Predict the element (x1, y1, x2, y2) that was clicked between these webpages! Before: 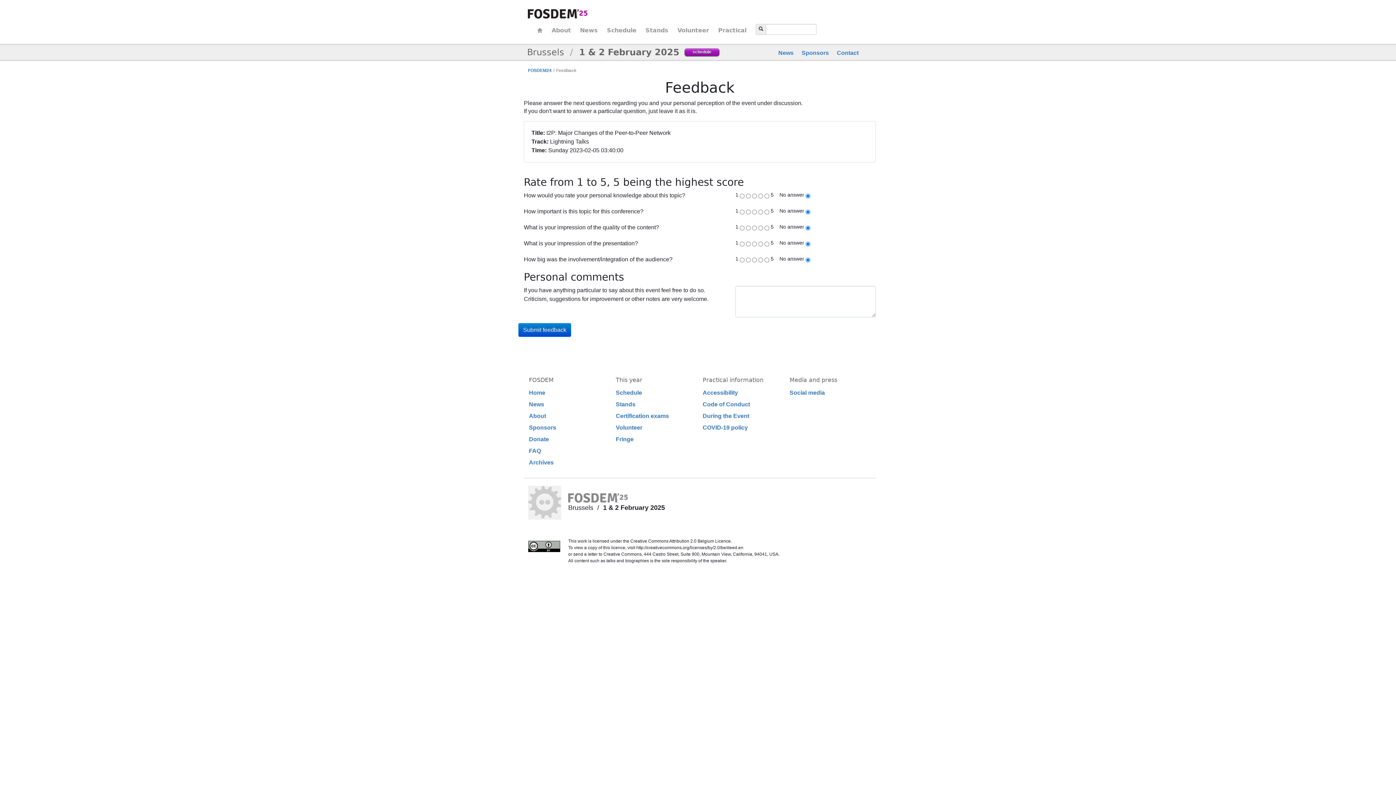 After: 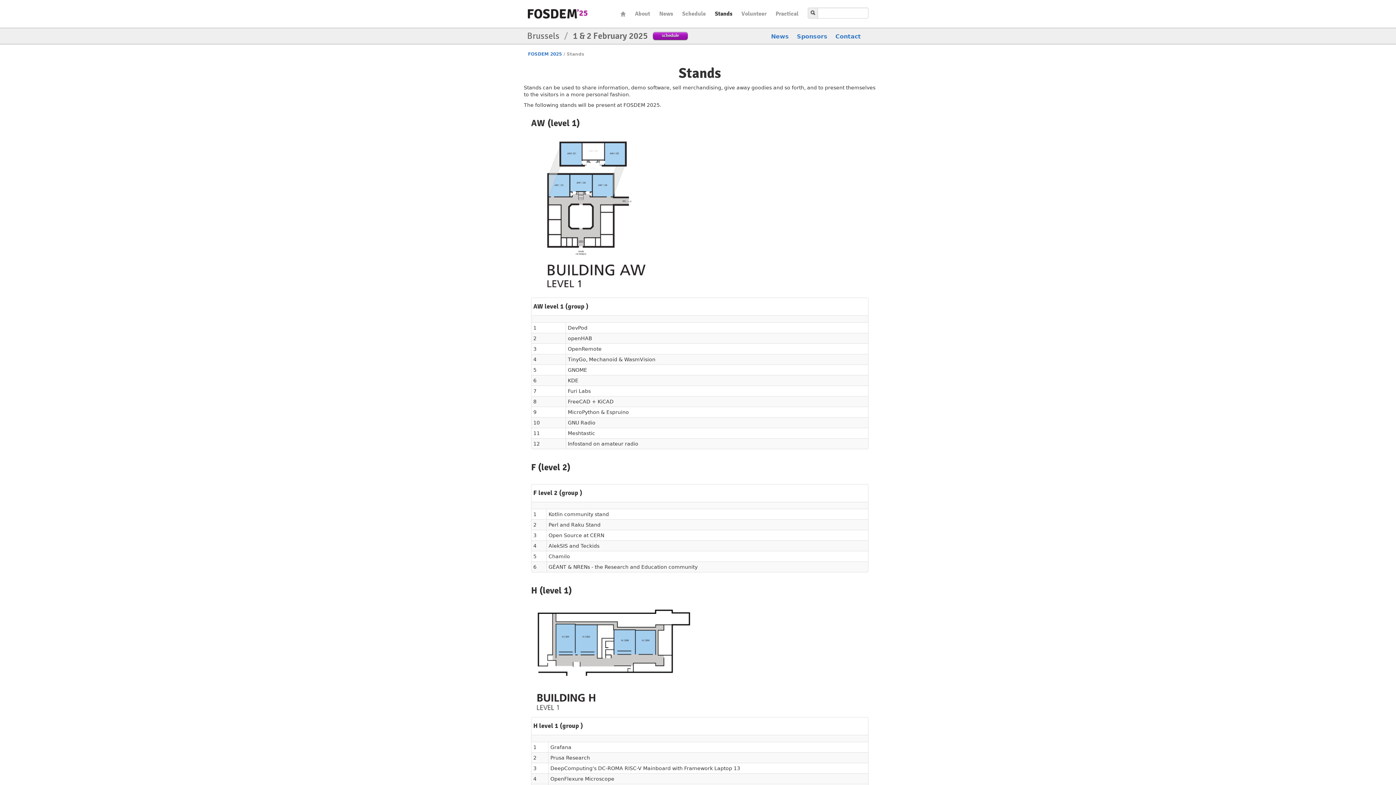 Action: label: Stands bbox: (616, 401, 635, 407)